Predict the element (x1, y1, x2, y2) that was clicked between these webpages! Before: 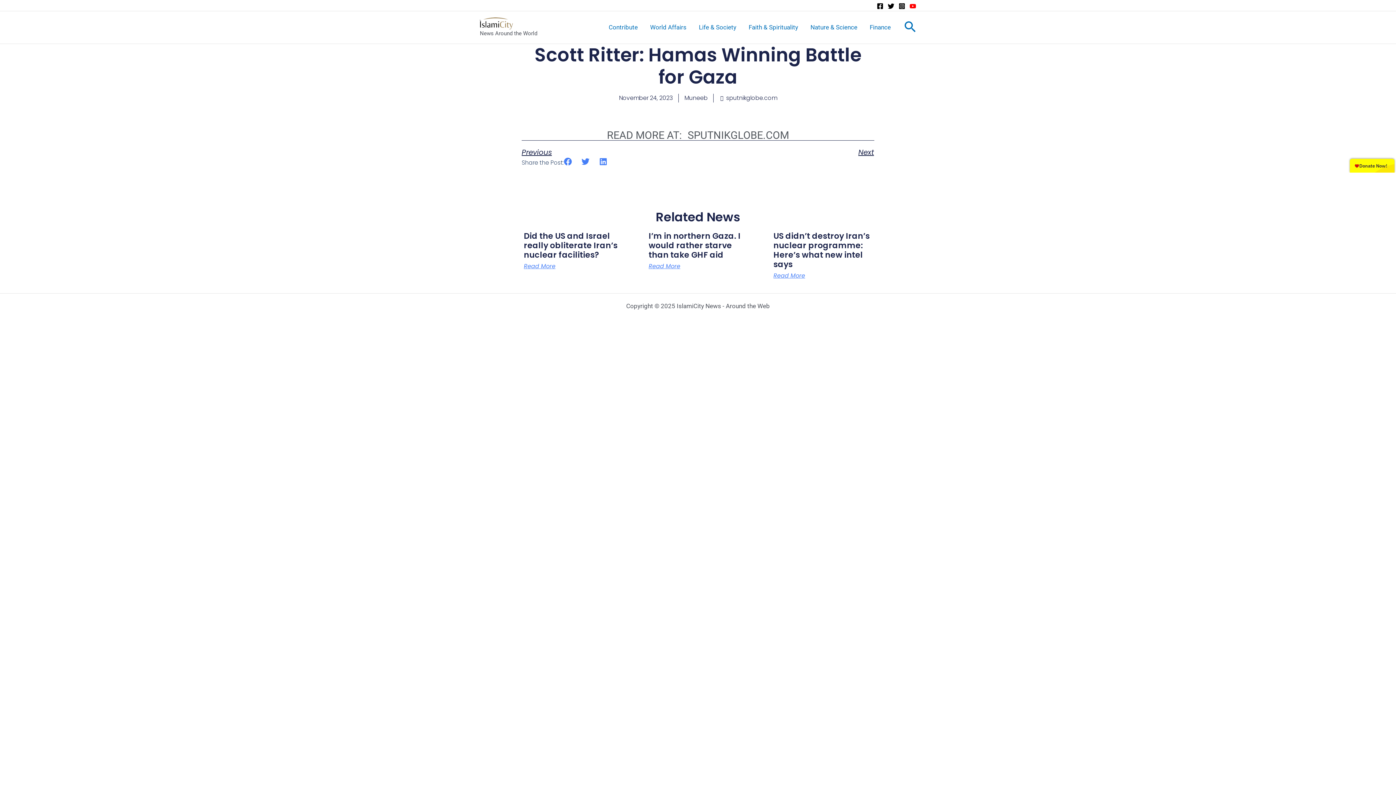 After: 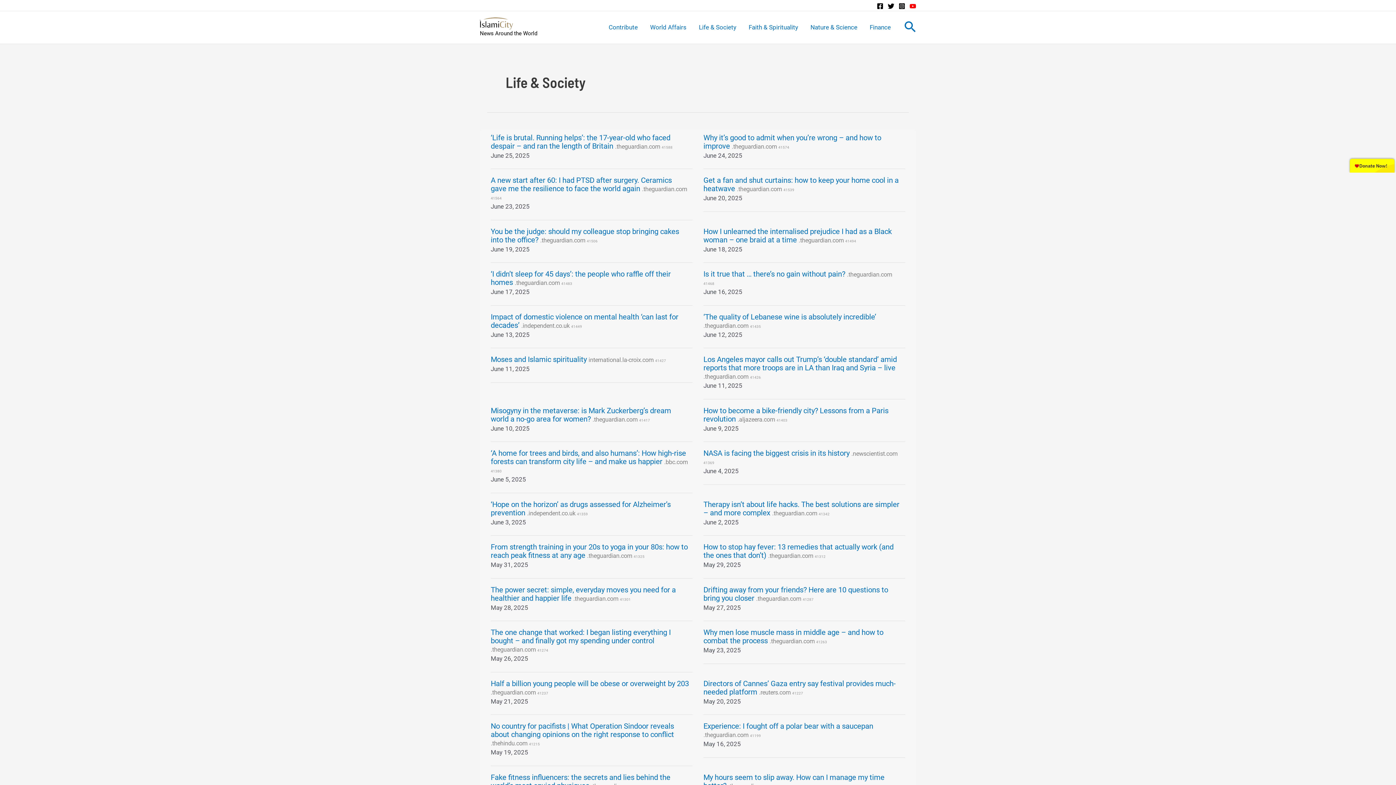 Action: bbox: (692, 14, 742, 40) label: Life & Society